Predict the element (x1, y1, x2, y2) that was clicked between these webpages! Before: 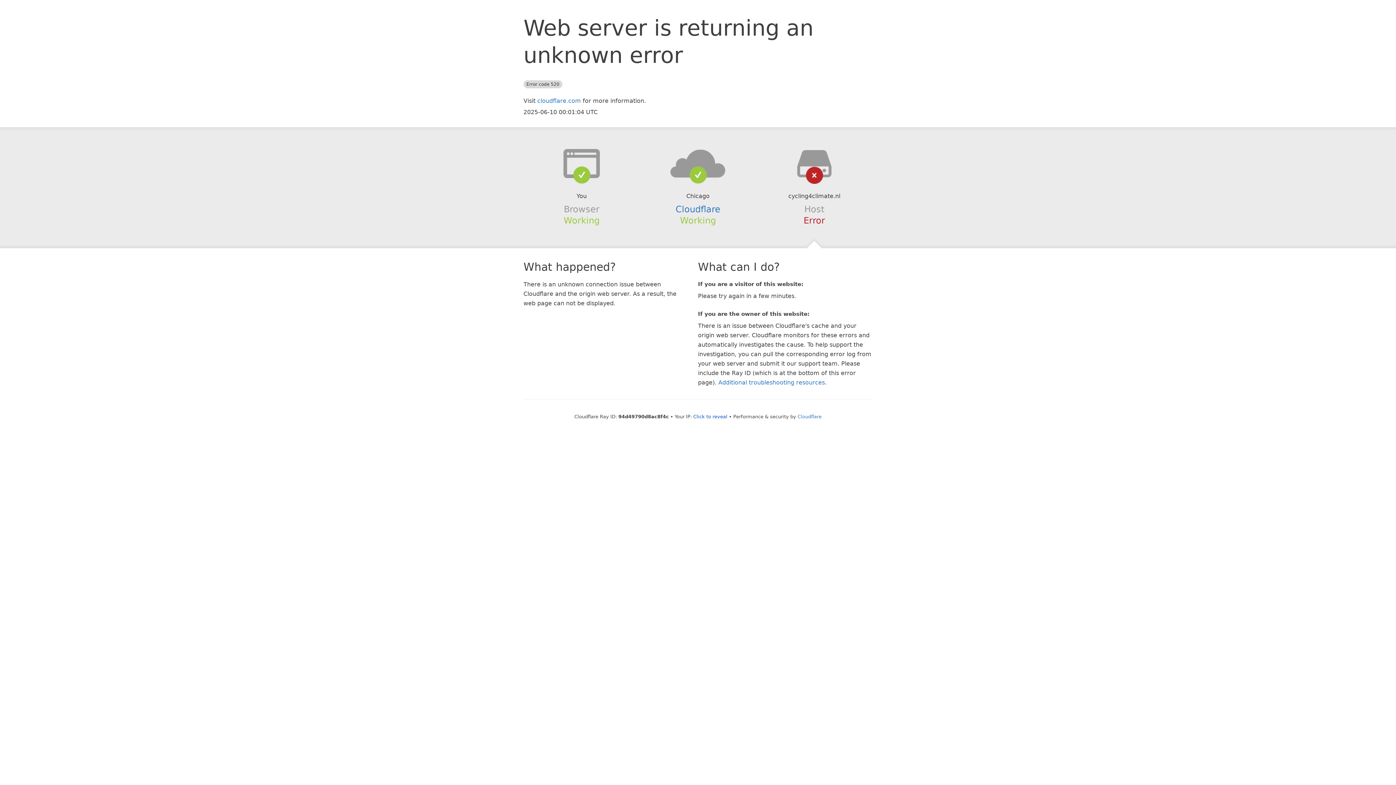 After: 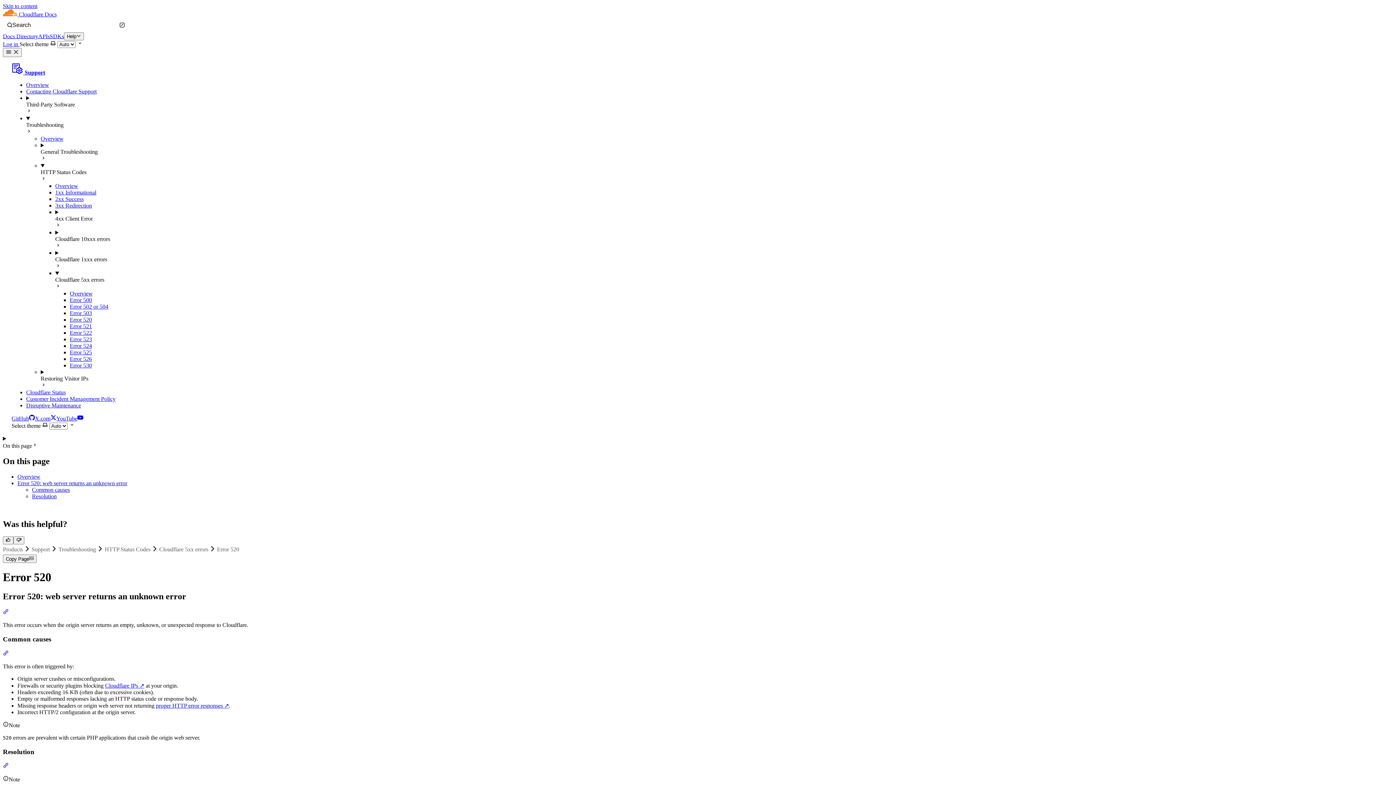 Action: label: Additional troubleshooting resources bbox: (718, 379, 825, 386)